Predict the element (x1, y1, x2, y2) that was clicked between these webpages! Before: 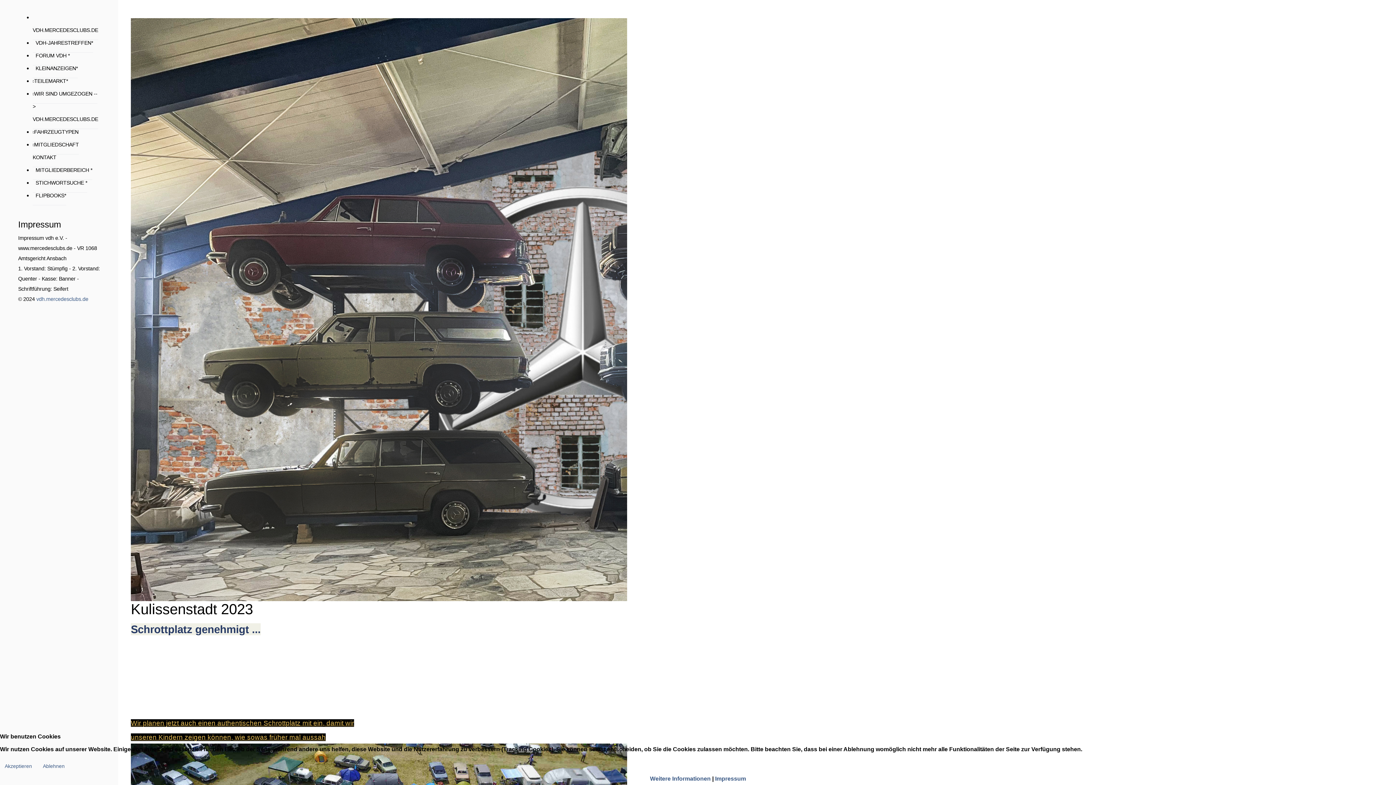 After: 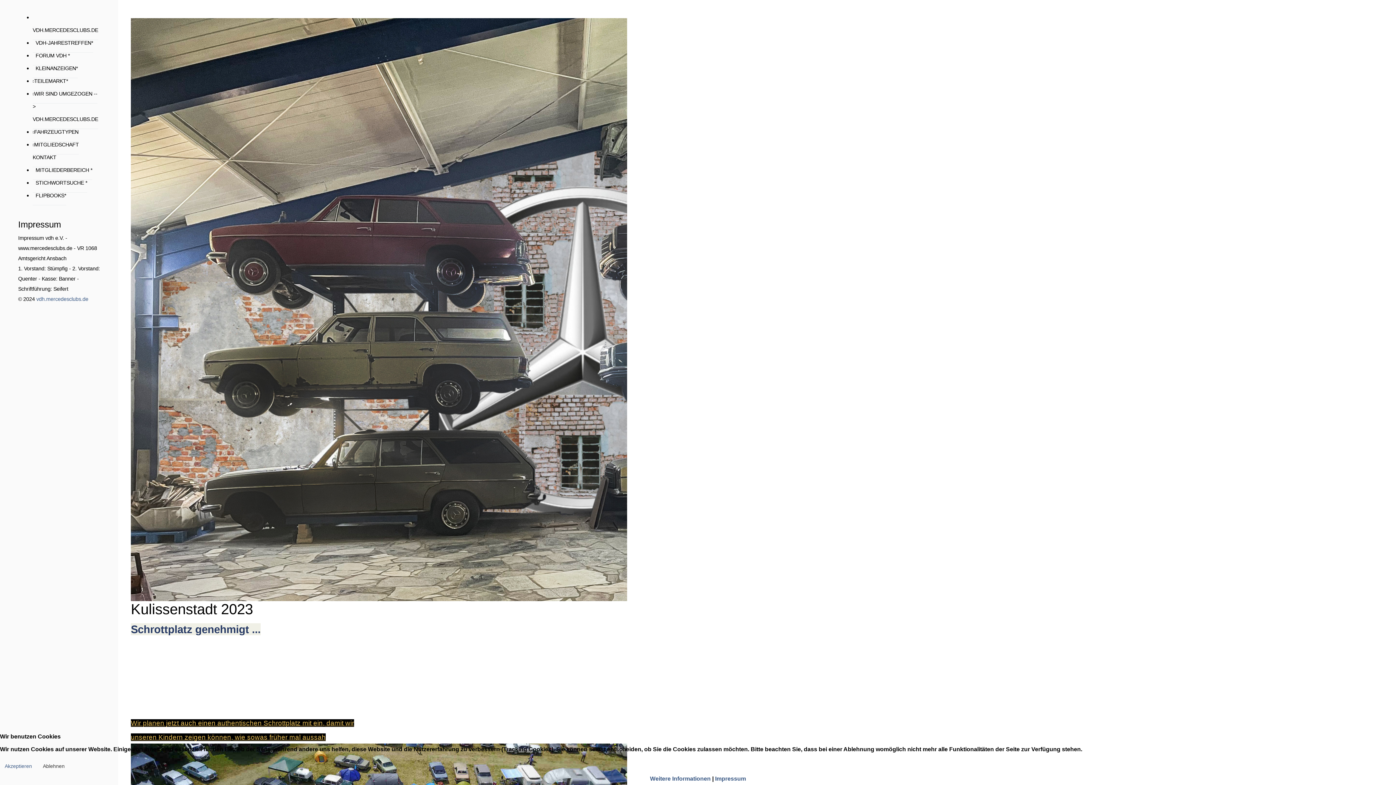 Action: bbox: (38, 760, 69, 772) label: Ablehnen